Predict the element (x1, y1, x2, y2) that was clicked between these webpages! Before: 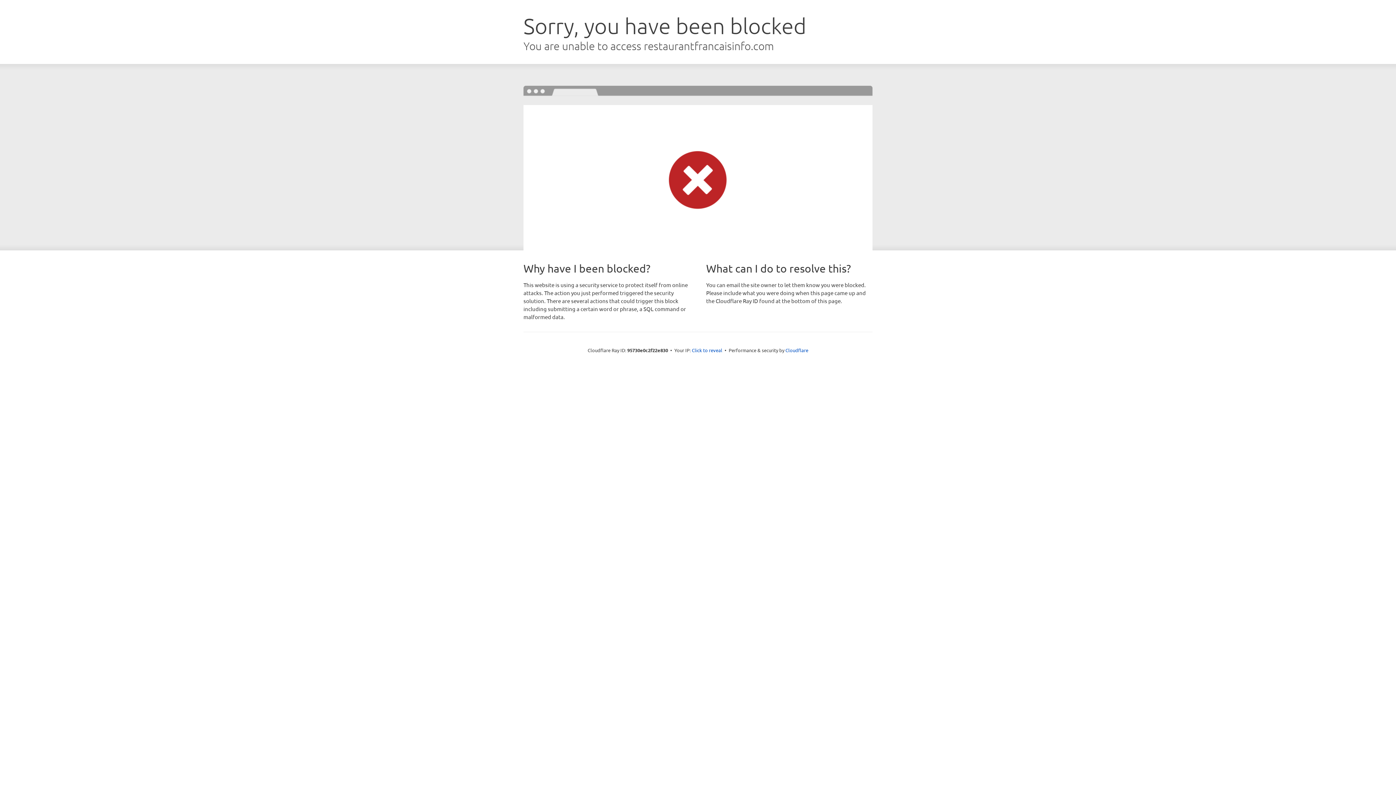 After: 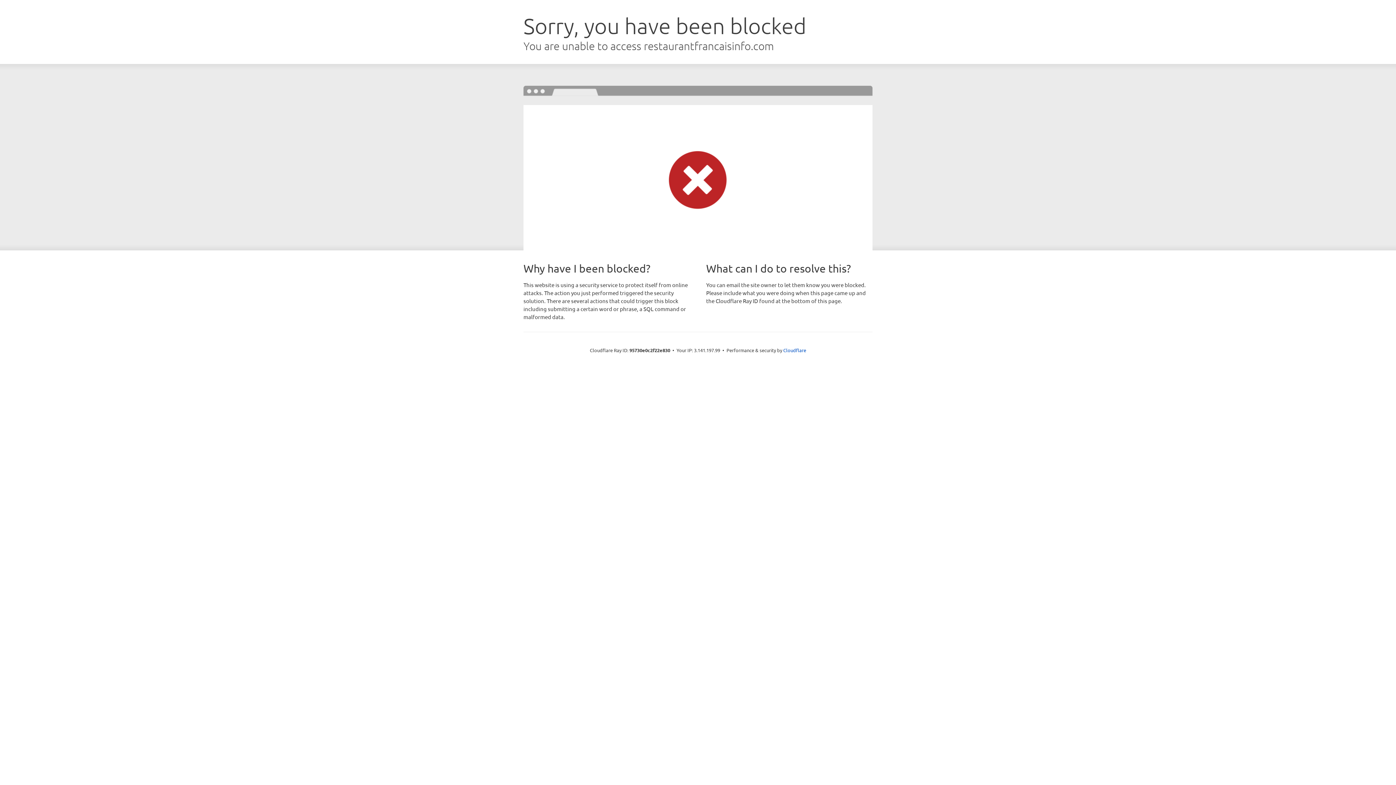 Action: label: Click to reveal bbox: (692, 346, 722, 353)